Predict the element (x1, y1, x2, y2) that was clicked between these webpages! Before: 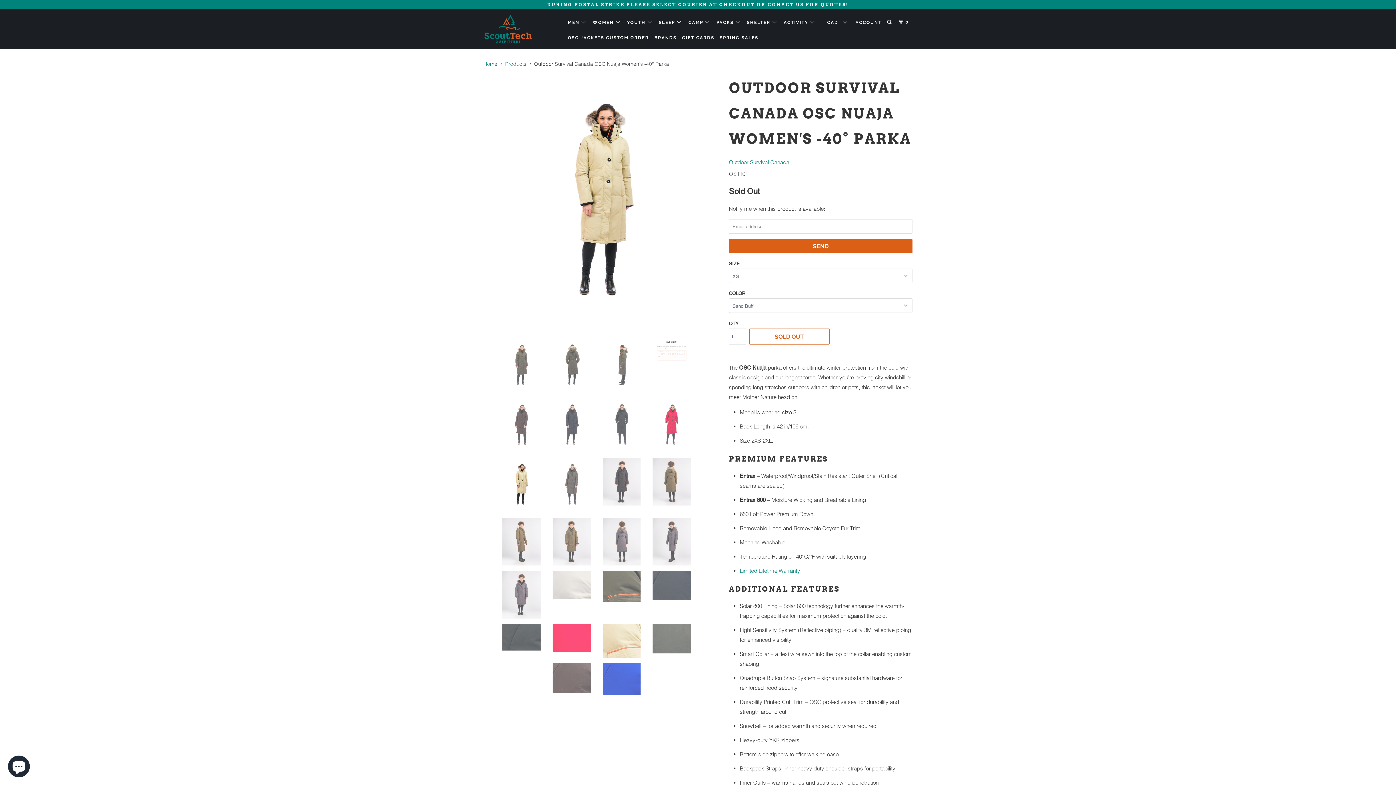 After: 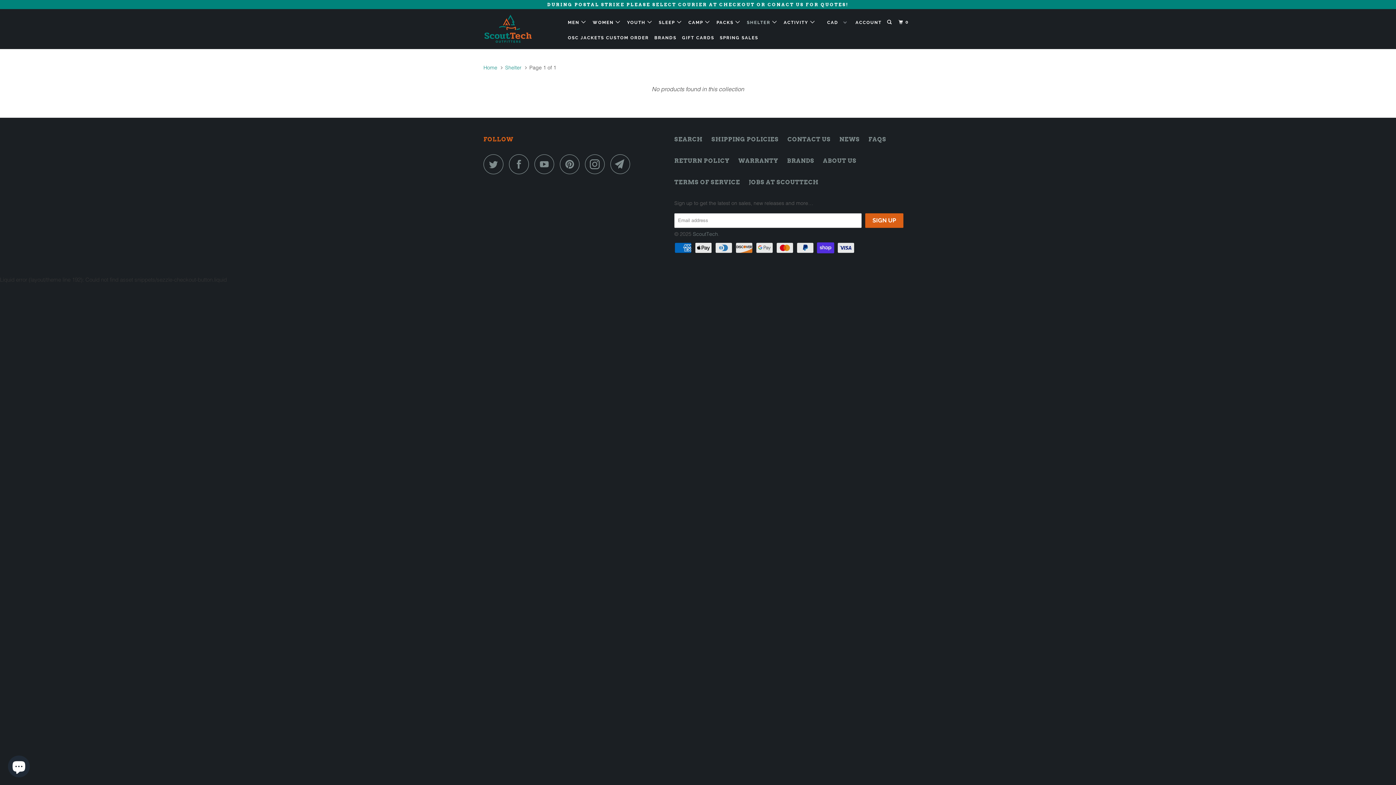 Action: bbox: (745, 16, 779, 28) label: SHELTER 